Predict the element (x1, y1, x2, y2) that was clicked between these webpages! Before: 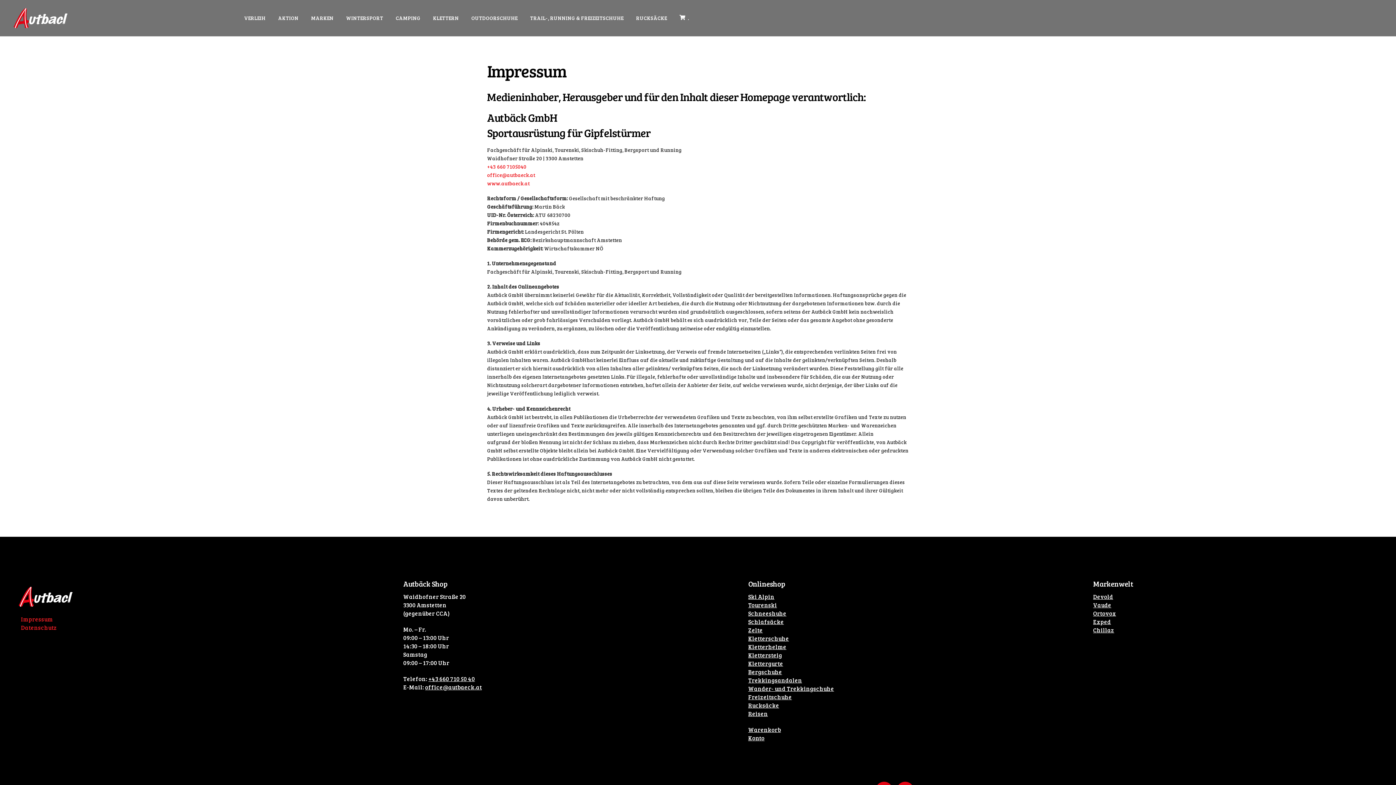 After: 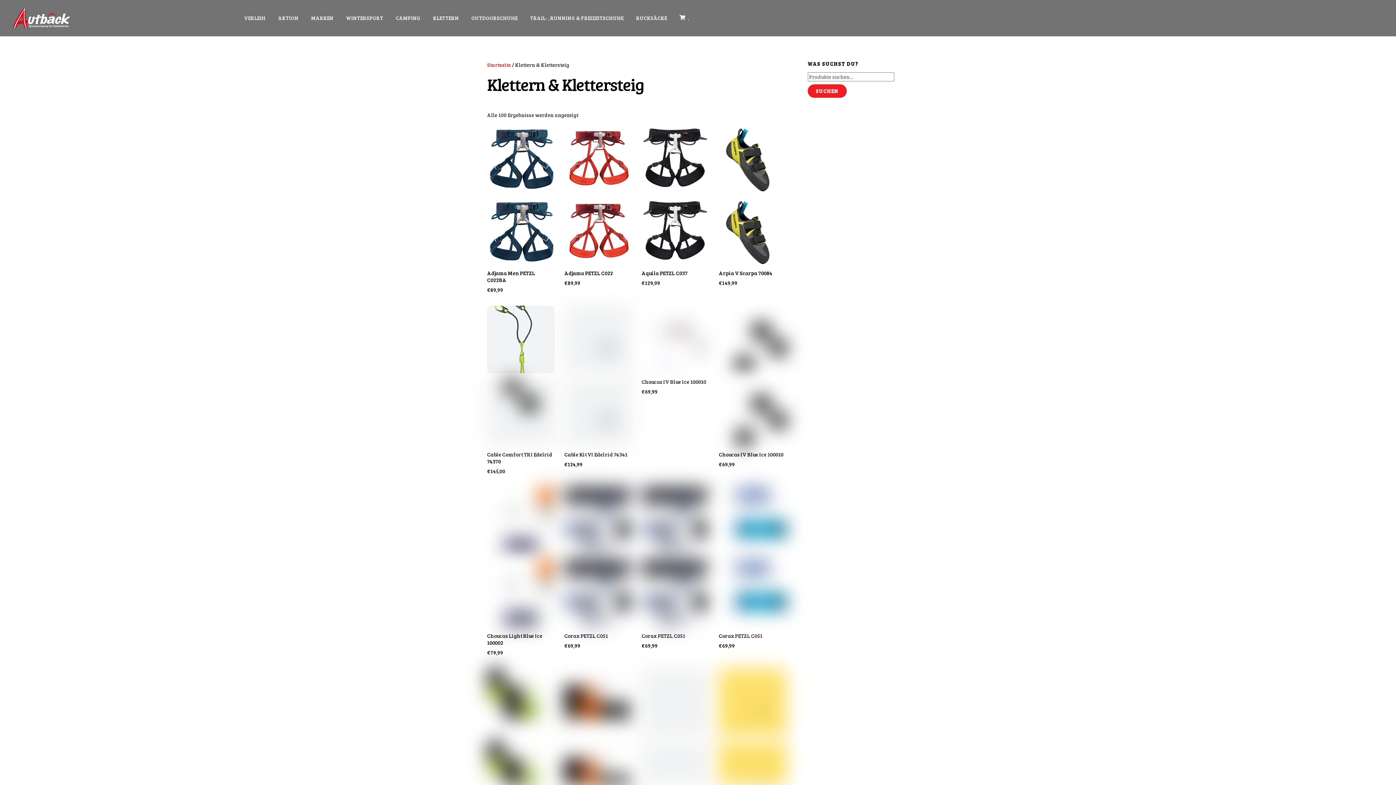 Action: label: KLETTERN bbox: (426, 11, 465, 24)